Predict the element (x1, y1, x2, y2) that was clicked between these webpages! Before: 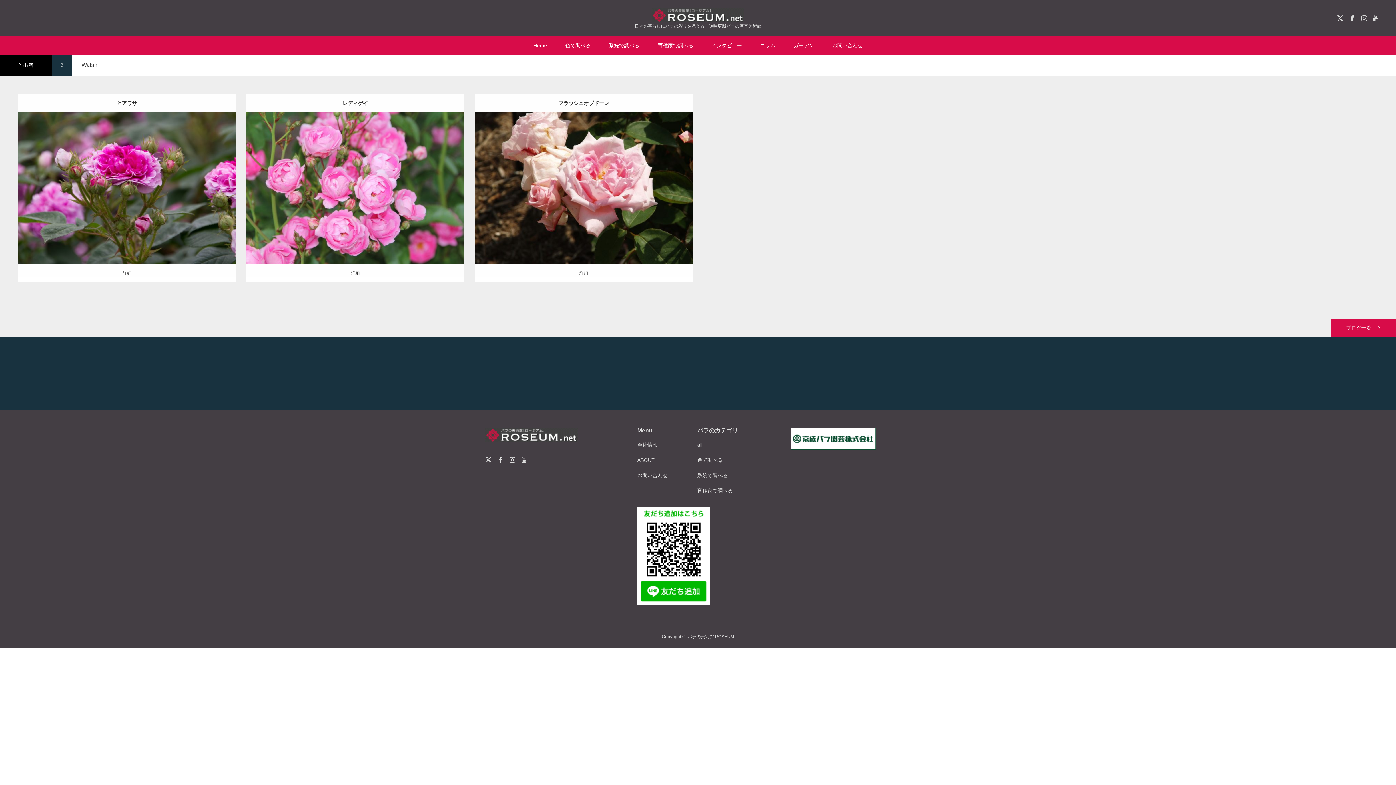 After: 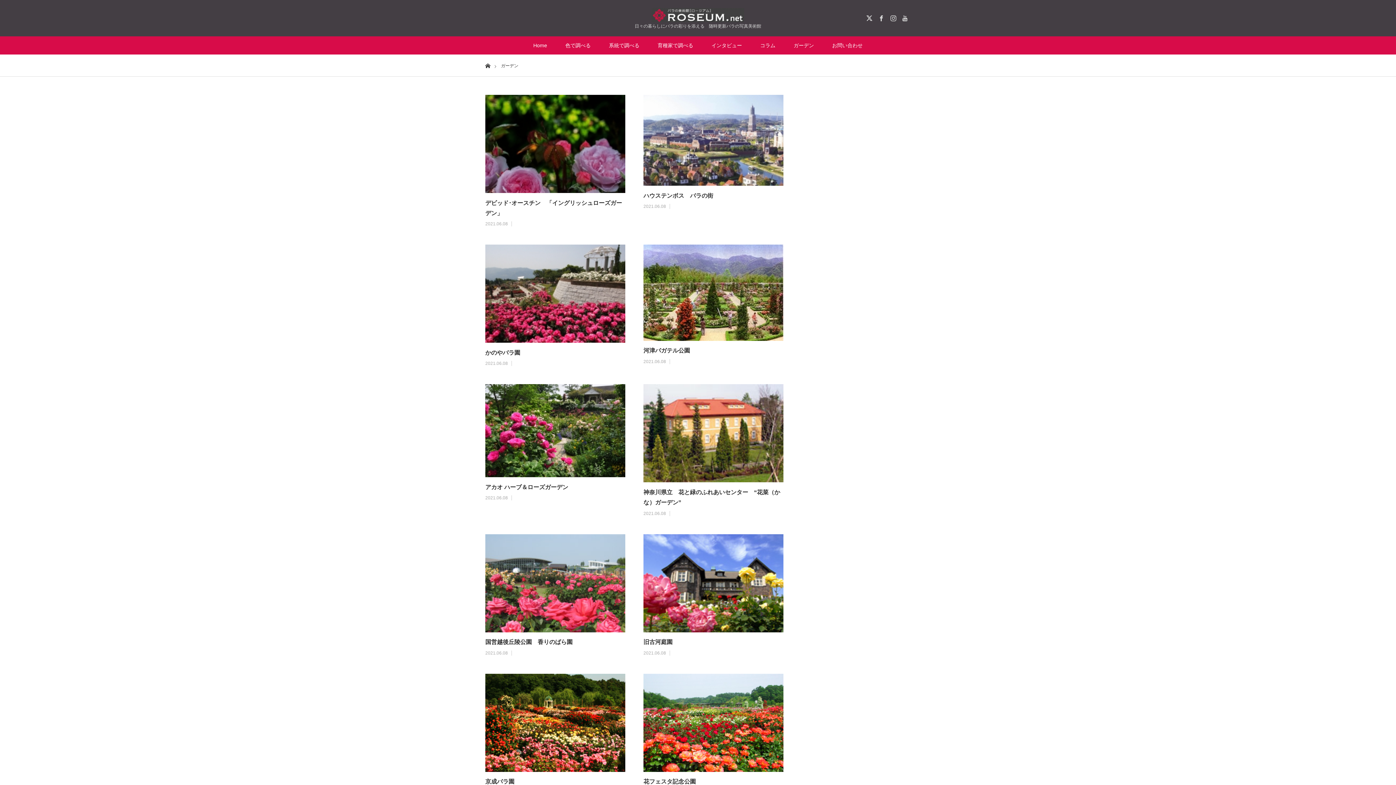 Action: label: ガーデン bbox: (784, 36, 823, 54)